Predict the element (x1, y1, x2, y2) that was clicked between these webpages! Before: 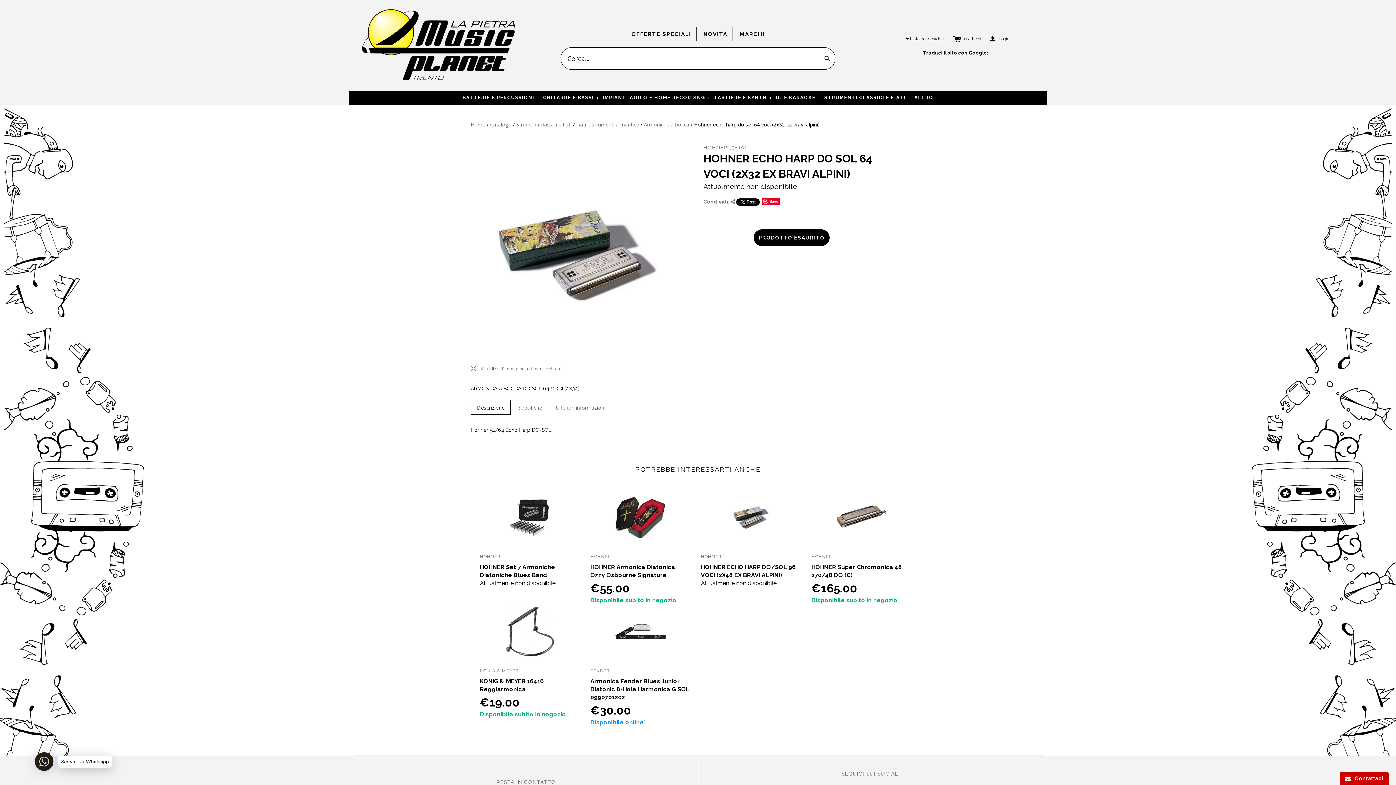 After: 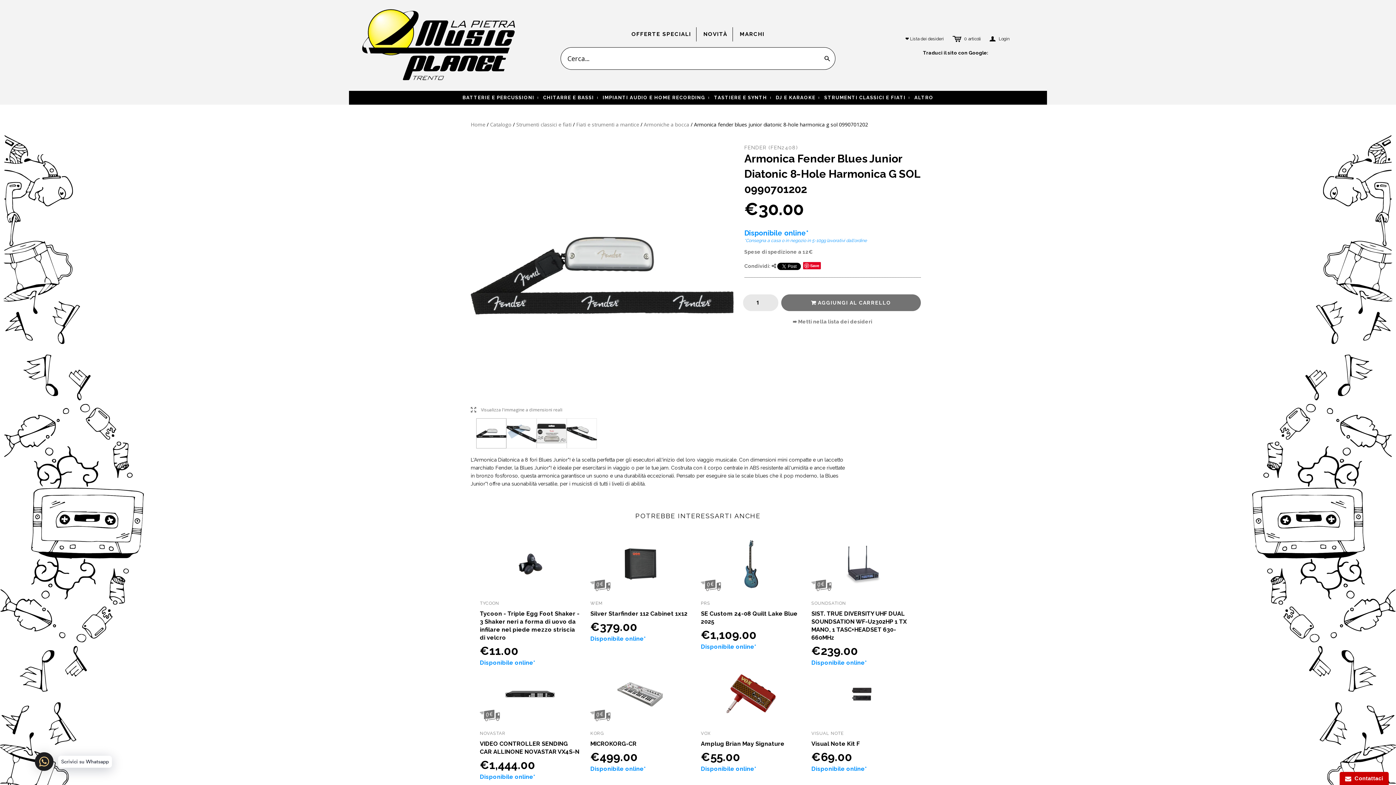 Action: bbox: (590, 604, 690, 659)